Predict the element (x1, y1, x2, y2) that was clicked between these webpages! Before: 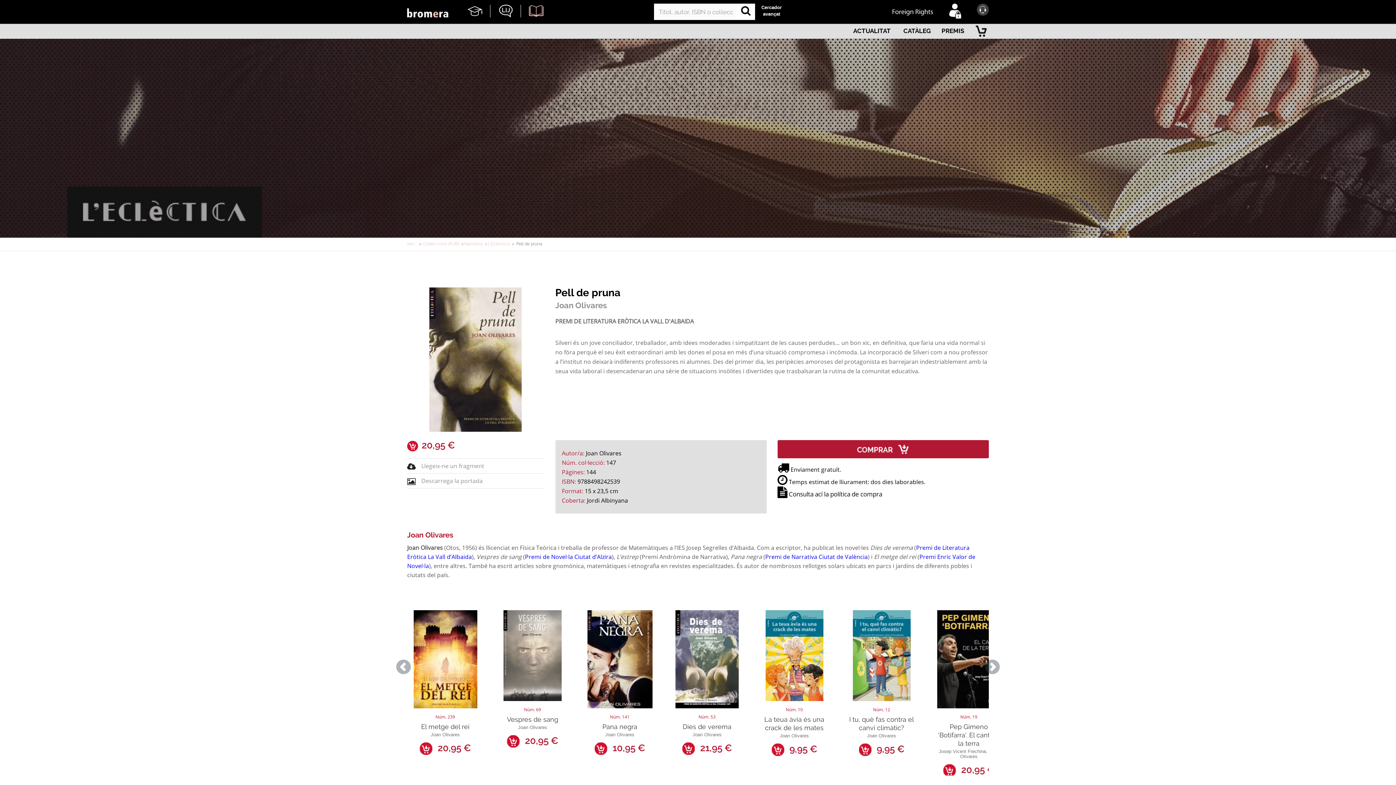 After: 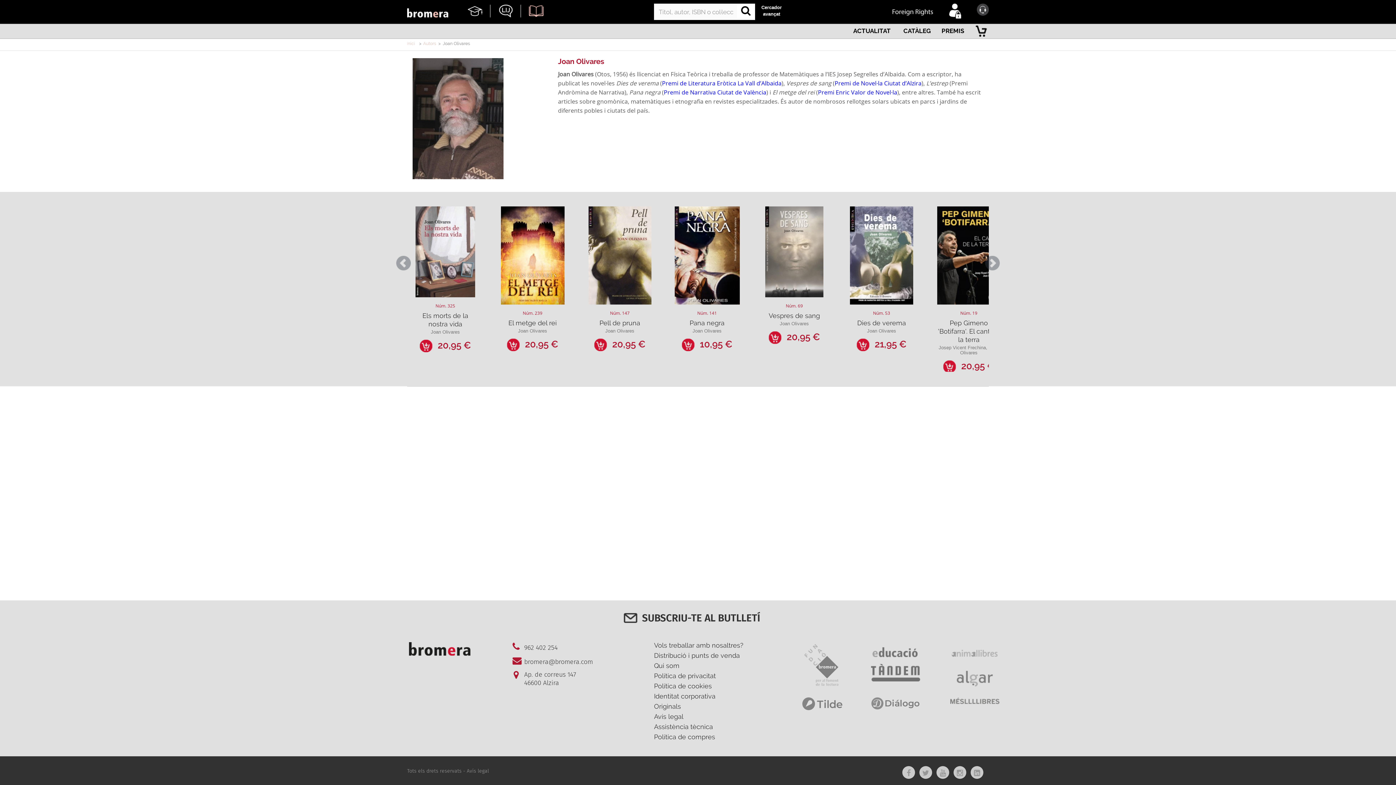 Action: label: Joan Olivares bbox: (555, 300, 607, 310)